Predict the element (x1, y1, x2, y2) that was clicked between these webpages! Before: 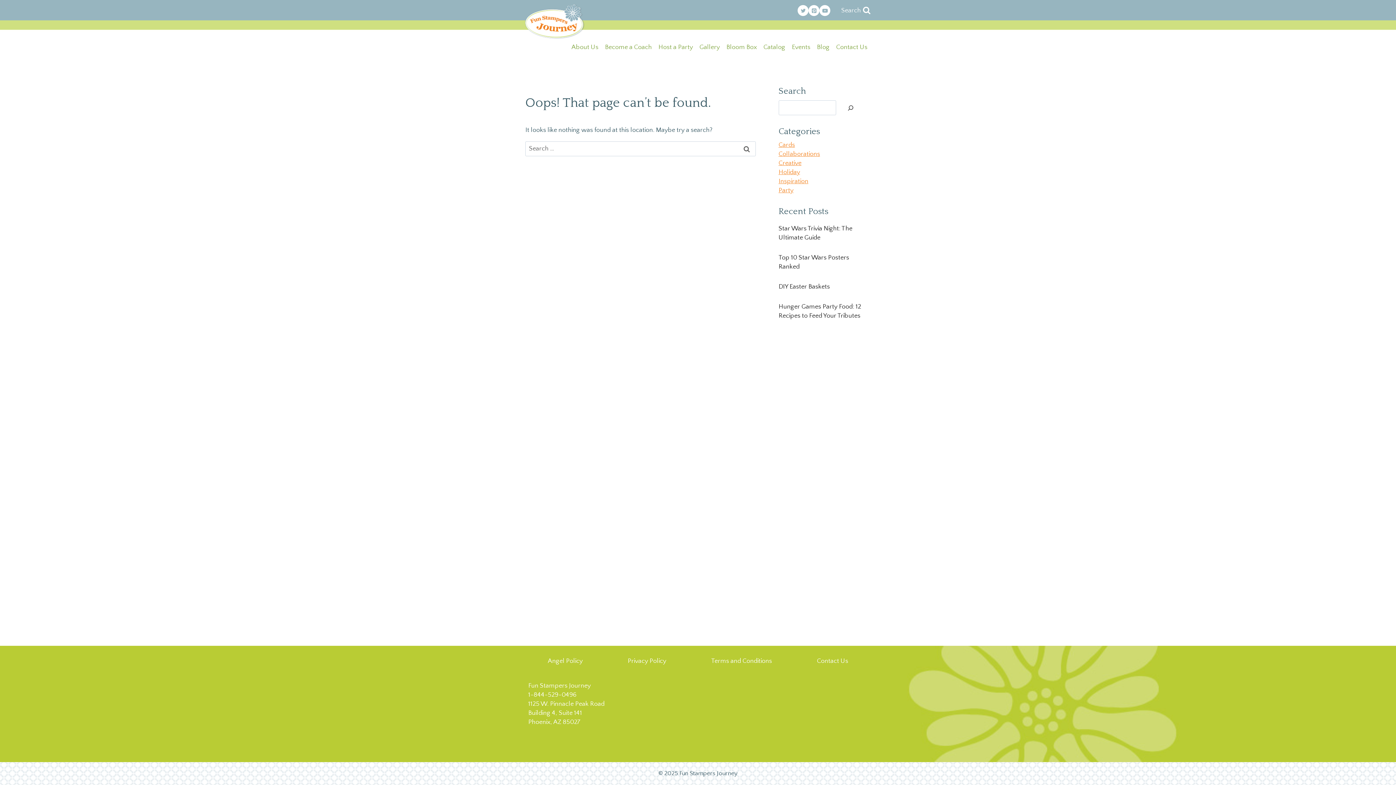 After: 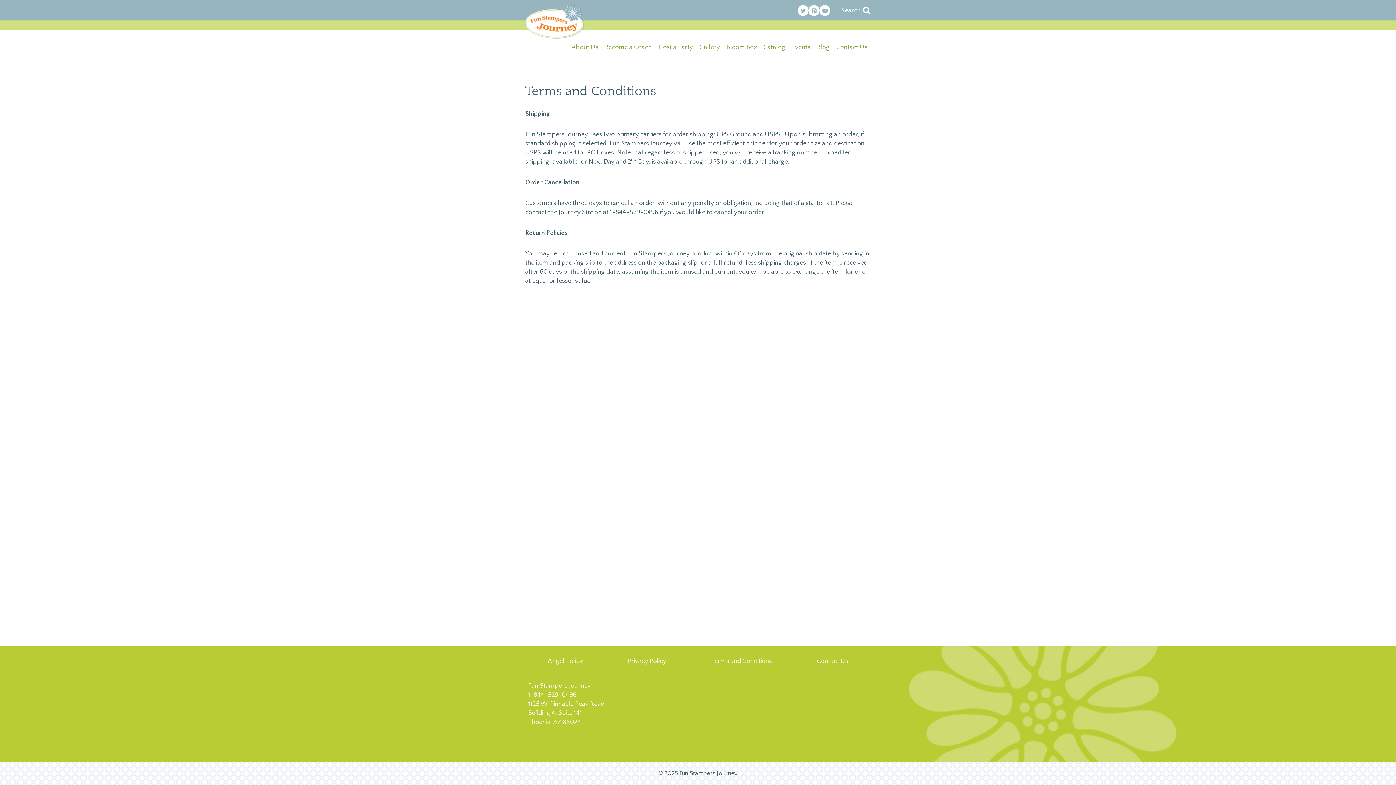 Action: label: Terms and Conditions bbox: (708, 657, 775, 666)